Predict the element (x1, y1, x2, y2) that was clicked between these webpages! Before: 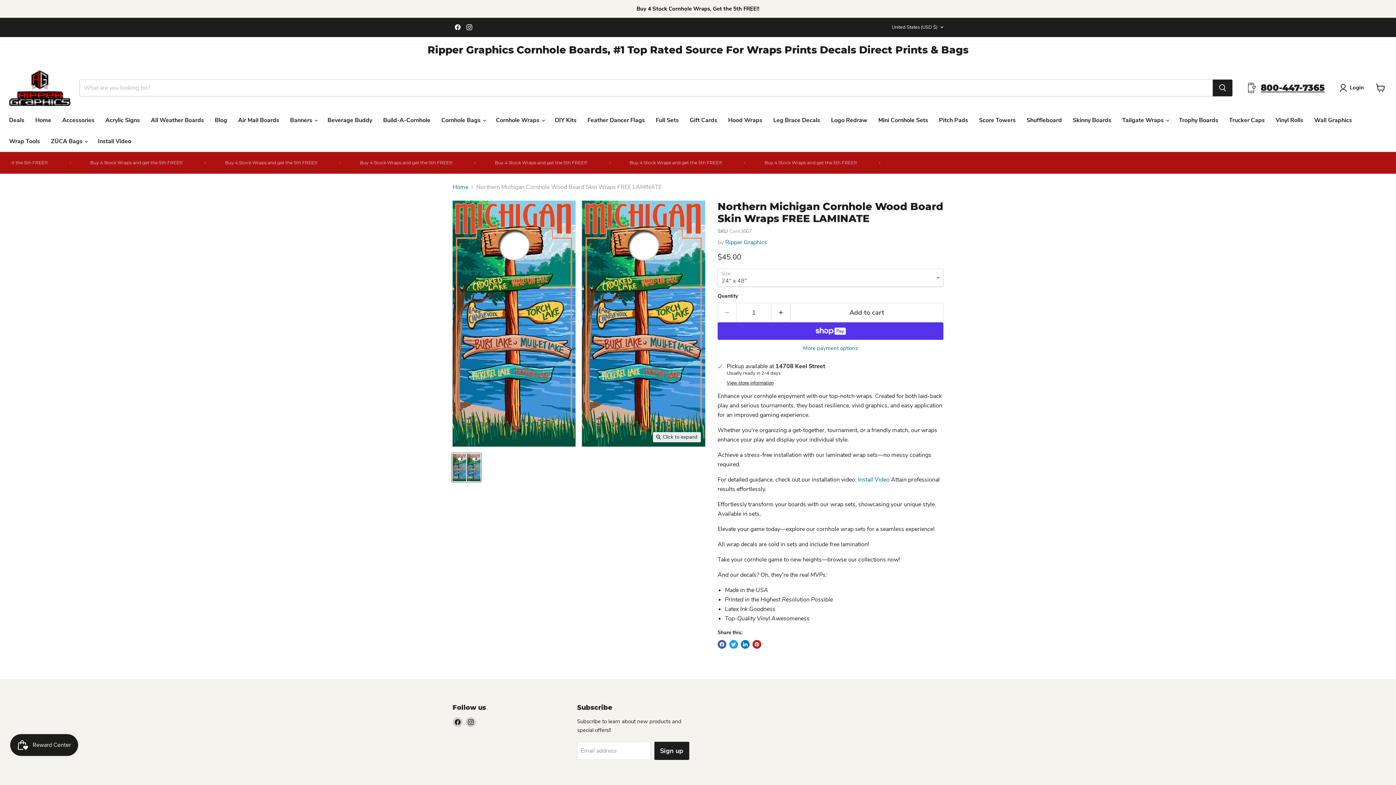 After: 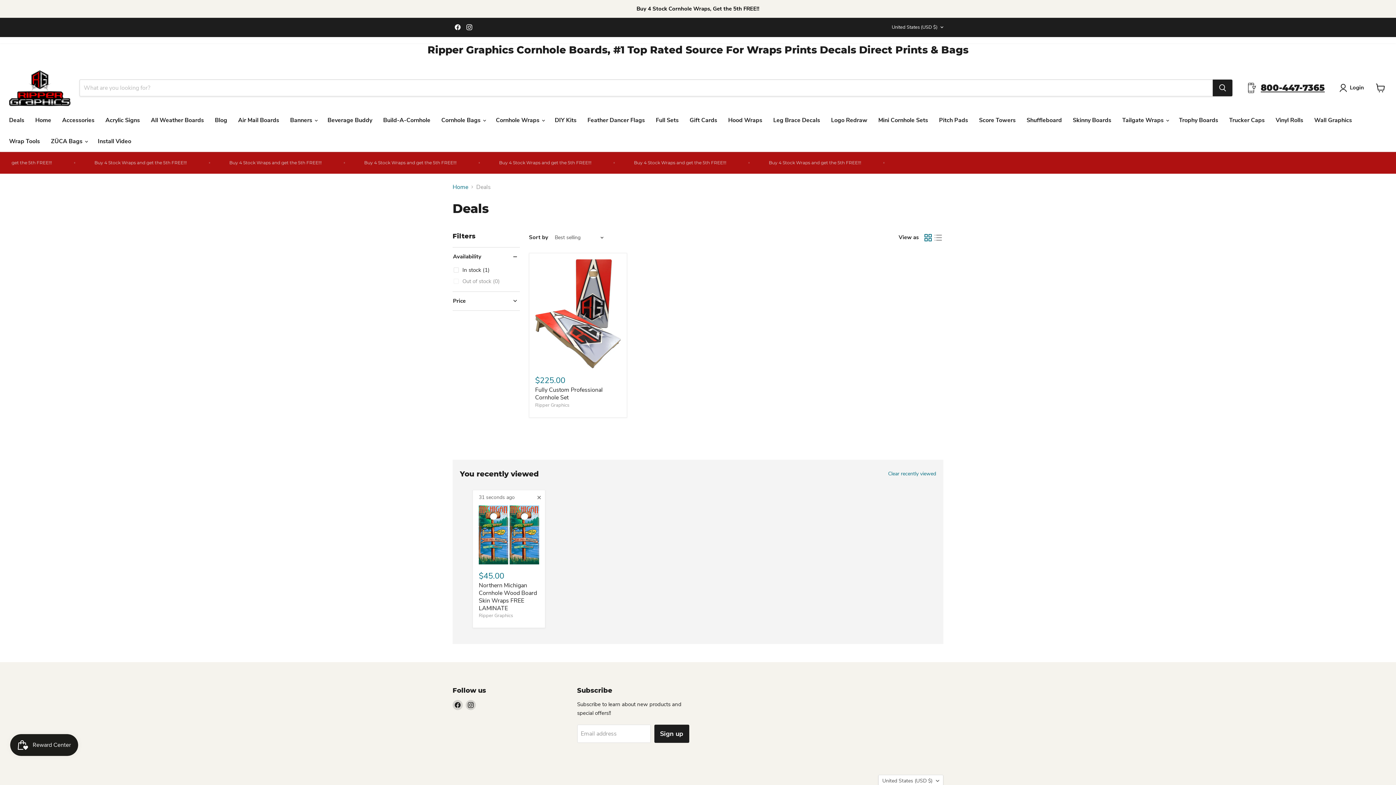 Action: bbox: (3, 112, 29, 127) label: Deals